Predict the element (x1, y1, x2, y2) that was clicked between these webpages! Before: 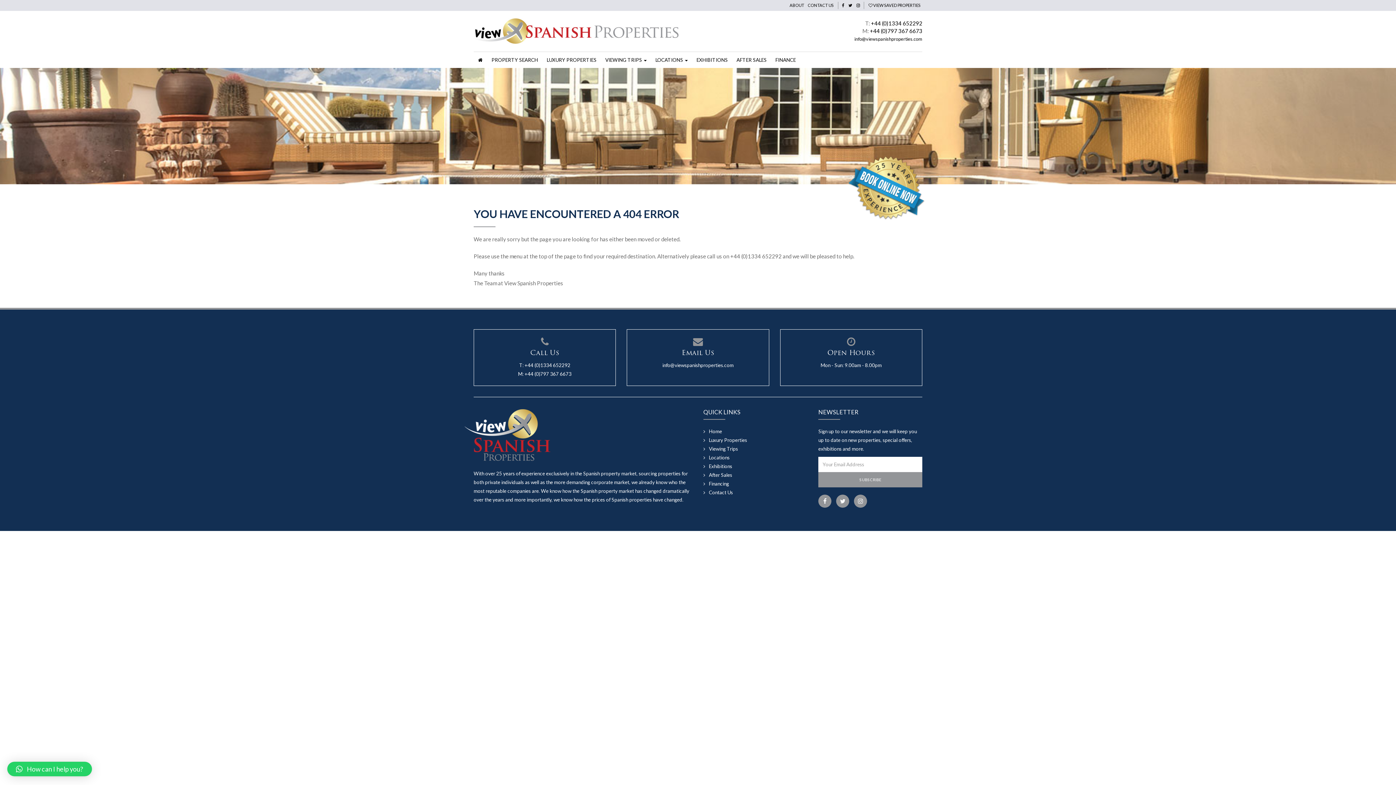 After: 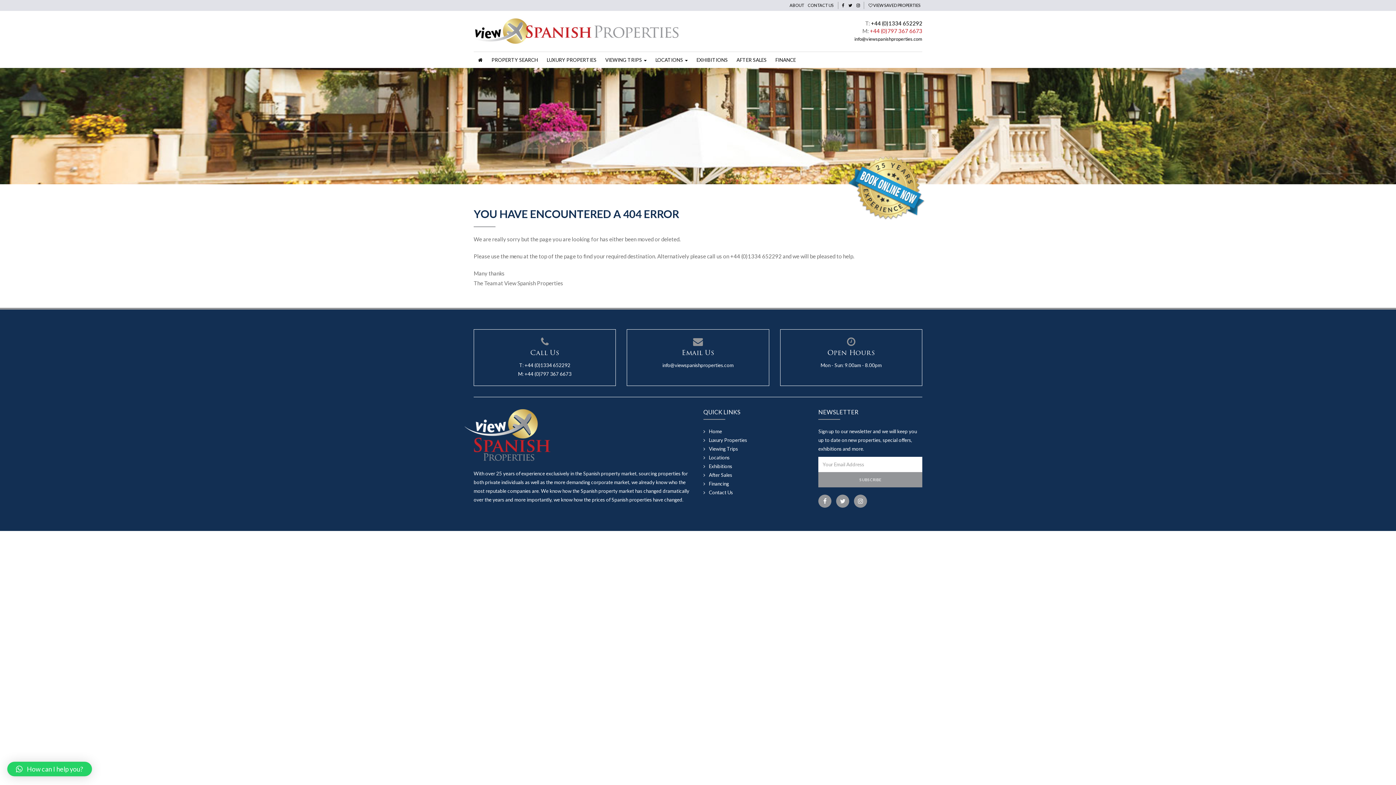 Action: label: +44 (0)797 367 6673 bbox: (870, 27, 922, 34)